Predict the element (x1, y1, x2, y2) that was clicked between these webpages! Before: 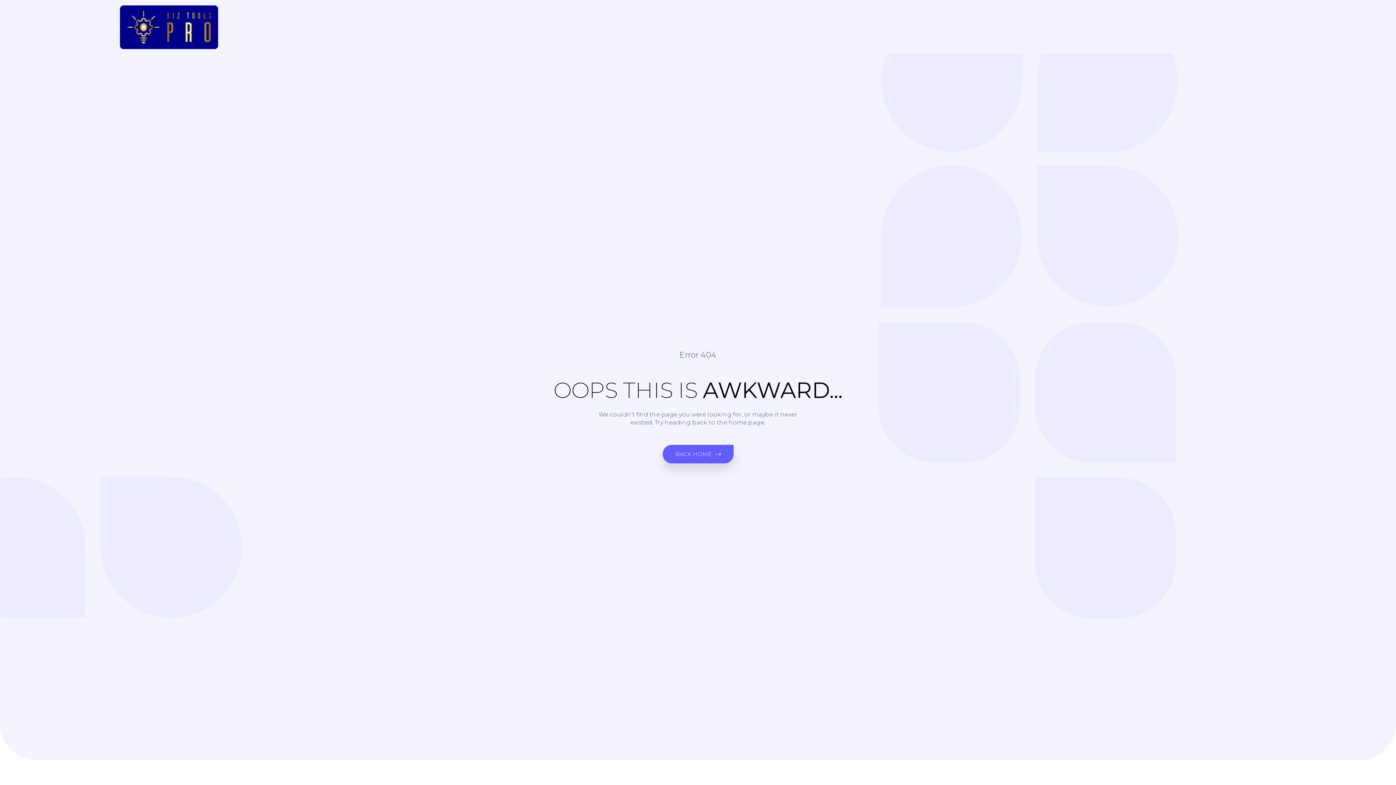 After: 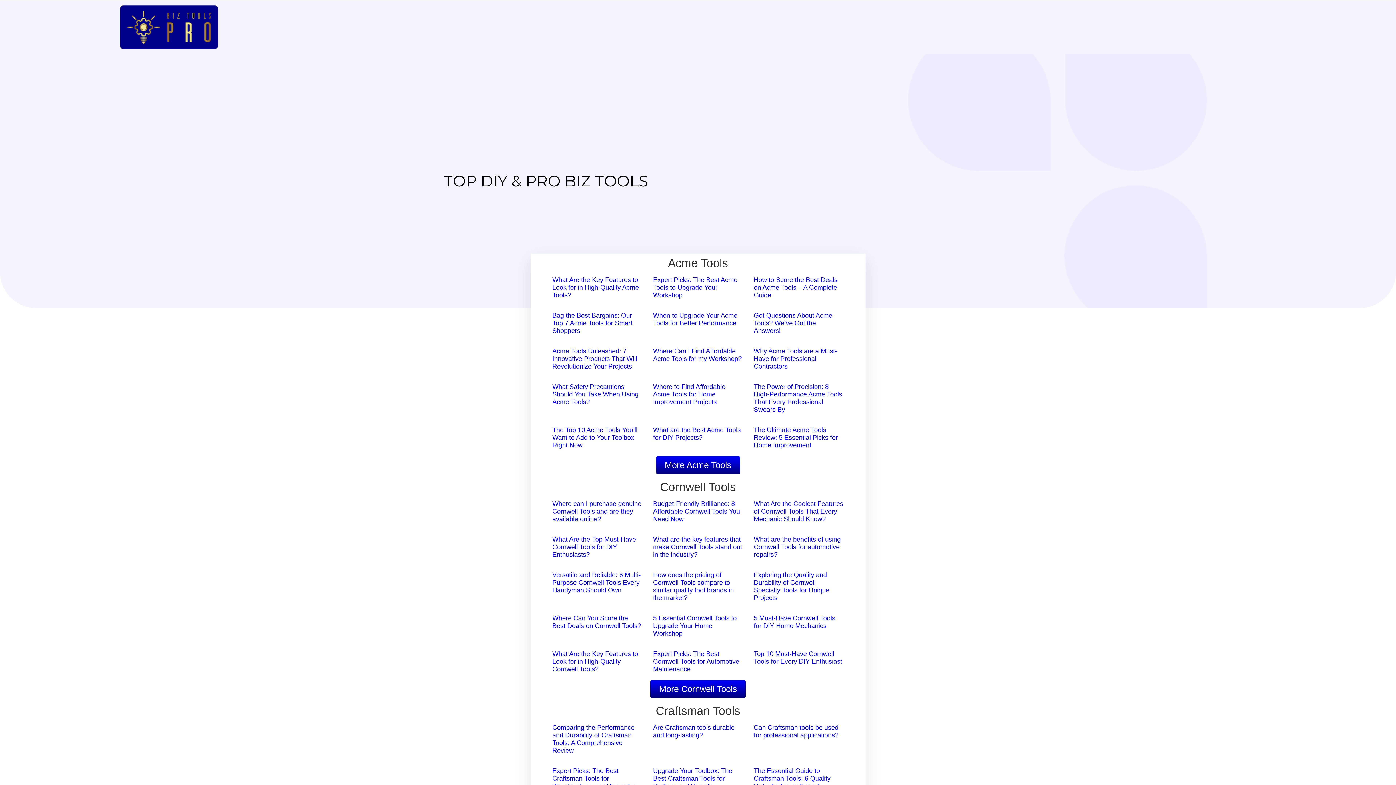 Action: bbox: (662, 444, 733, 463) label: BACK HOME